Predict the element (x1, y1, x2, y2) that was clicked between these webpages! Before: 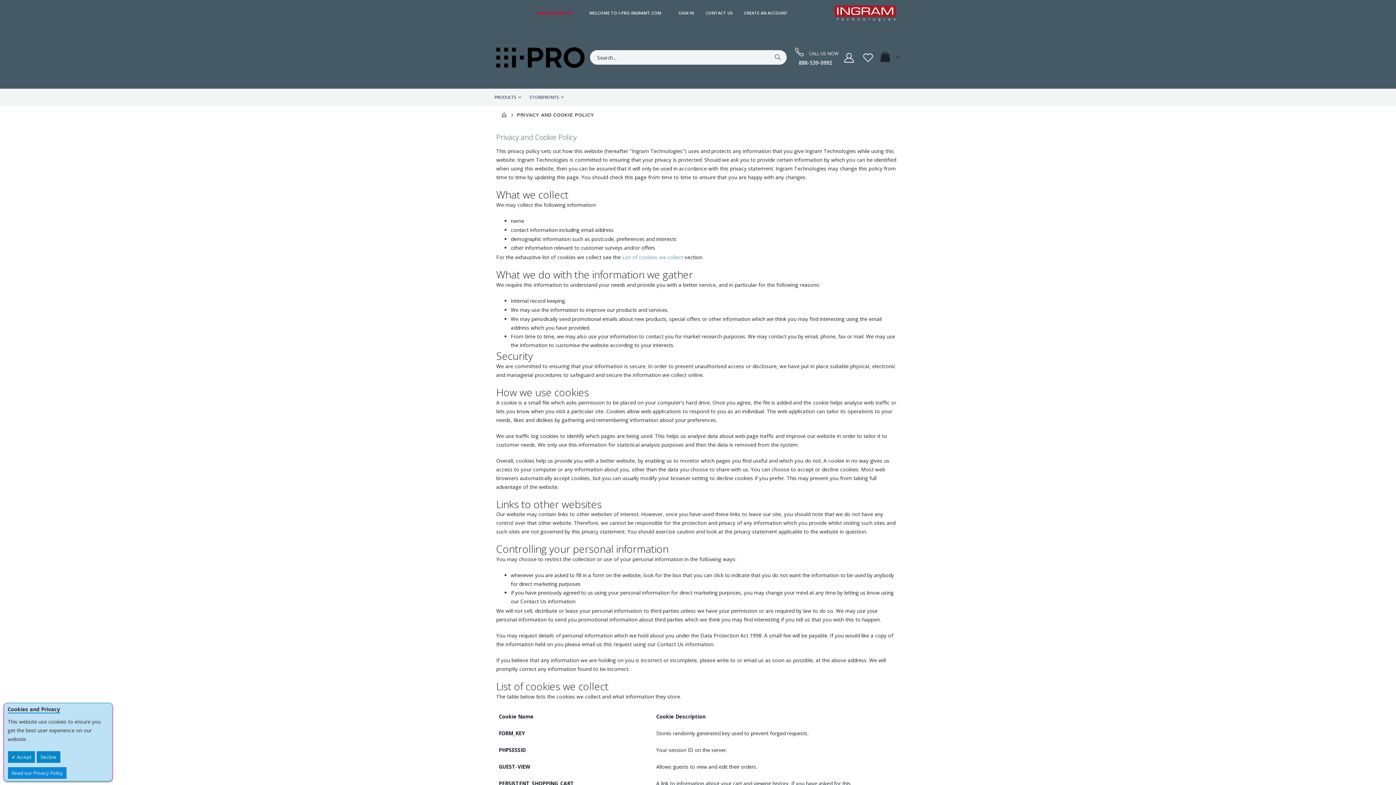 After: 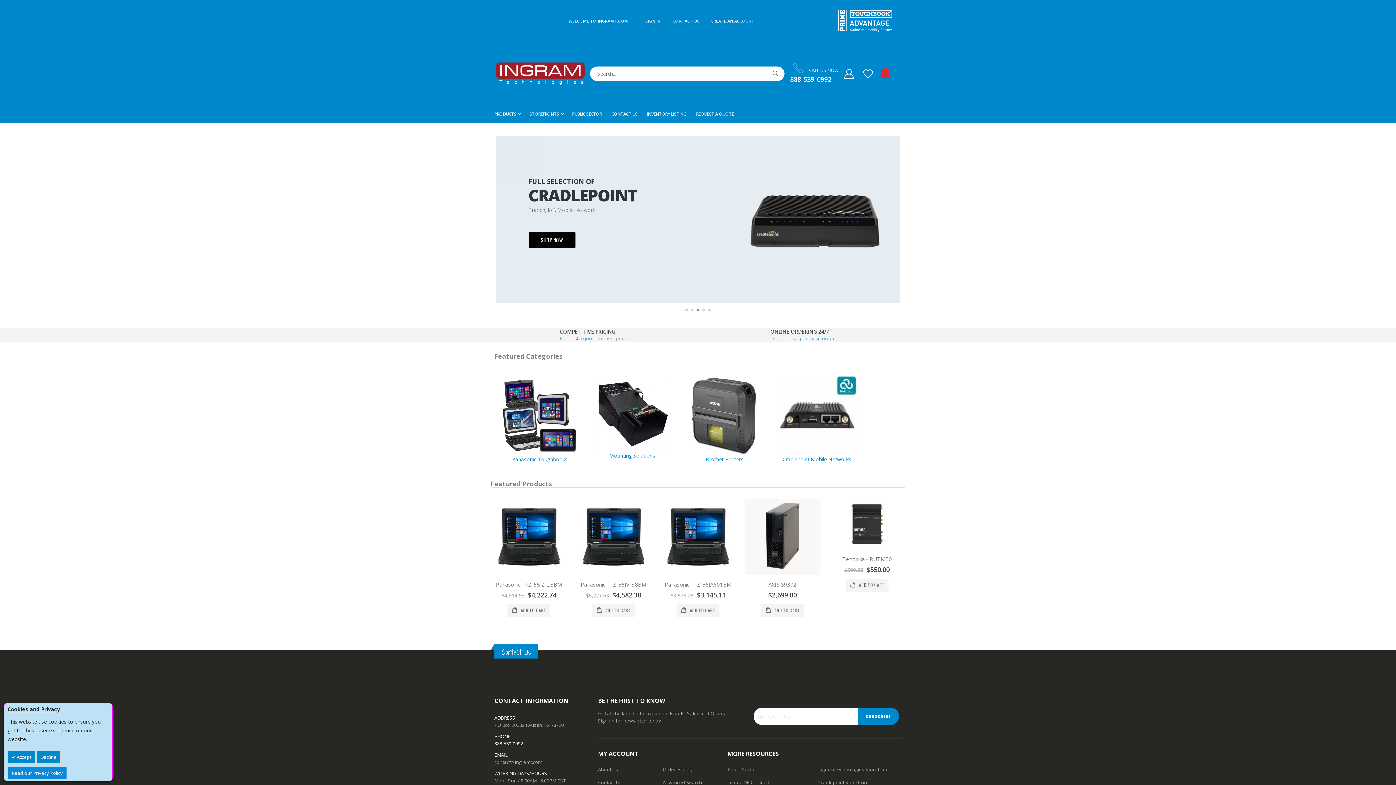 Action: bbox: (535, 9, 573, 16) label: MAIN WEBSITE